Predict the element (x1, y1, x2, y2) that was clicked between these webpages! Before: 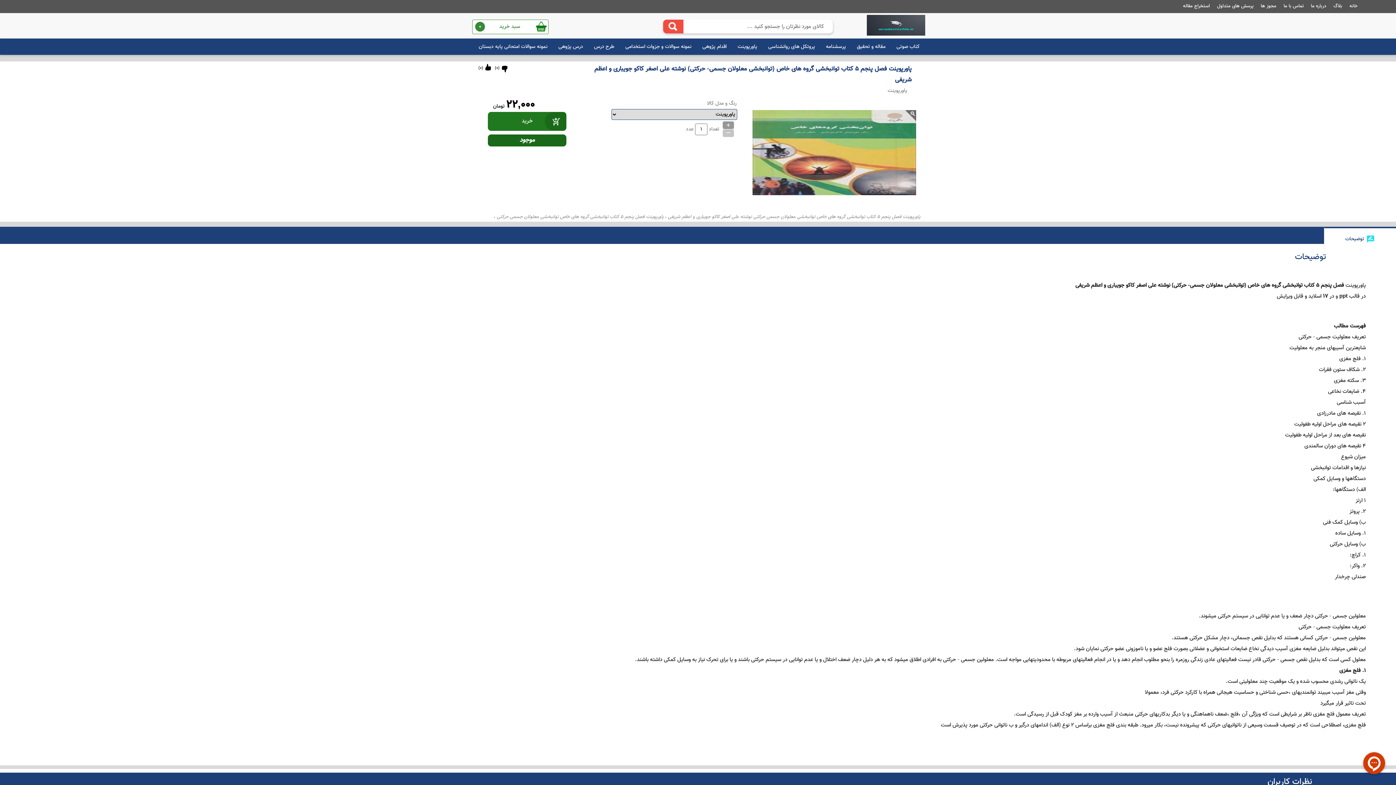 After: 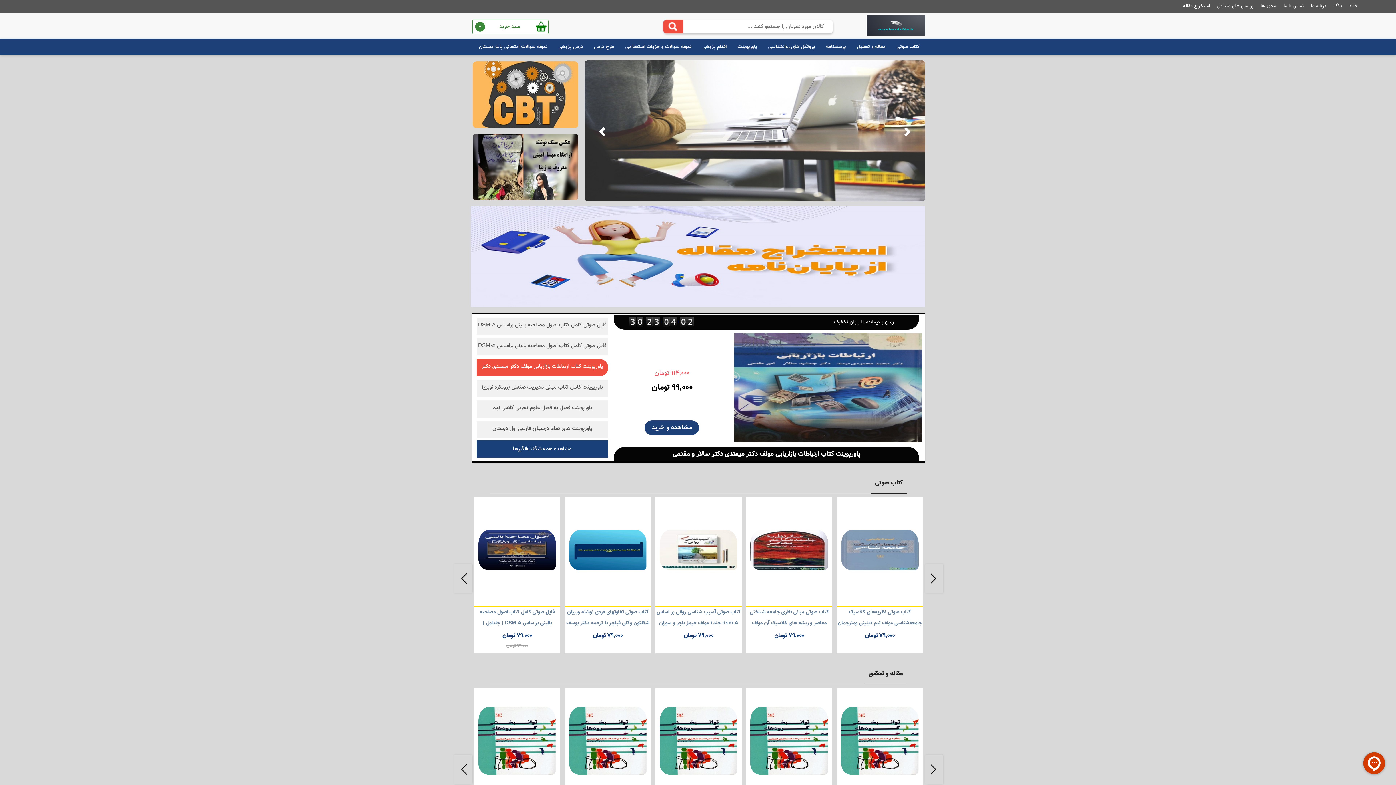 Action: bbox: (866, 13, 925, 38)